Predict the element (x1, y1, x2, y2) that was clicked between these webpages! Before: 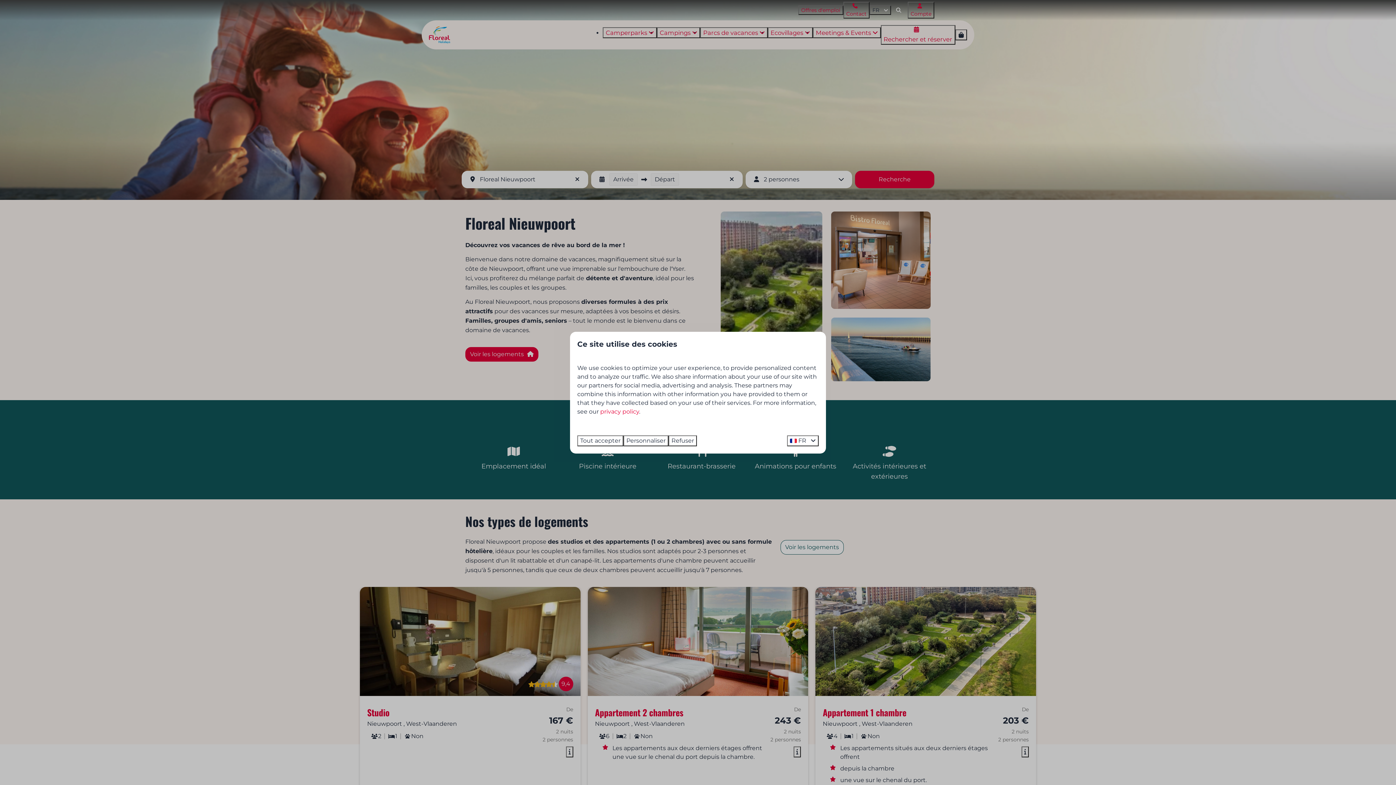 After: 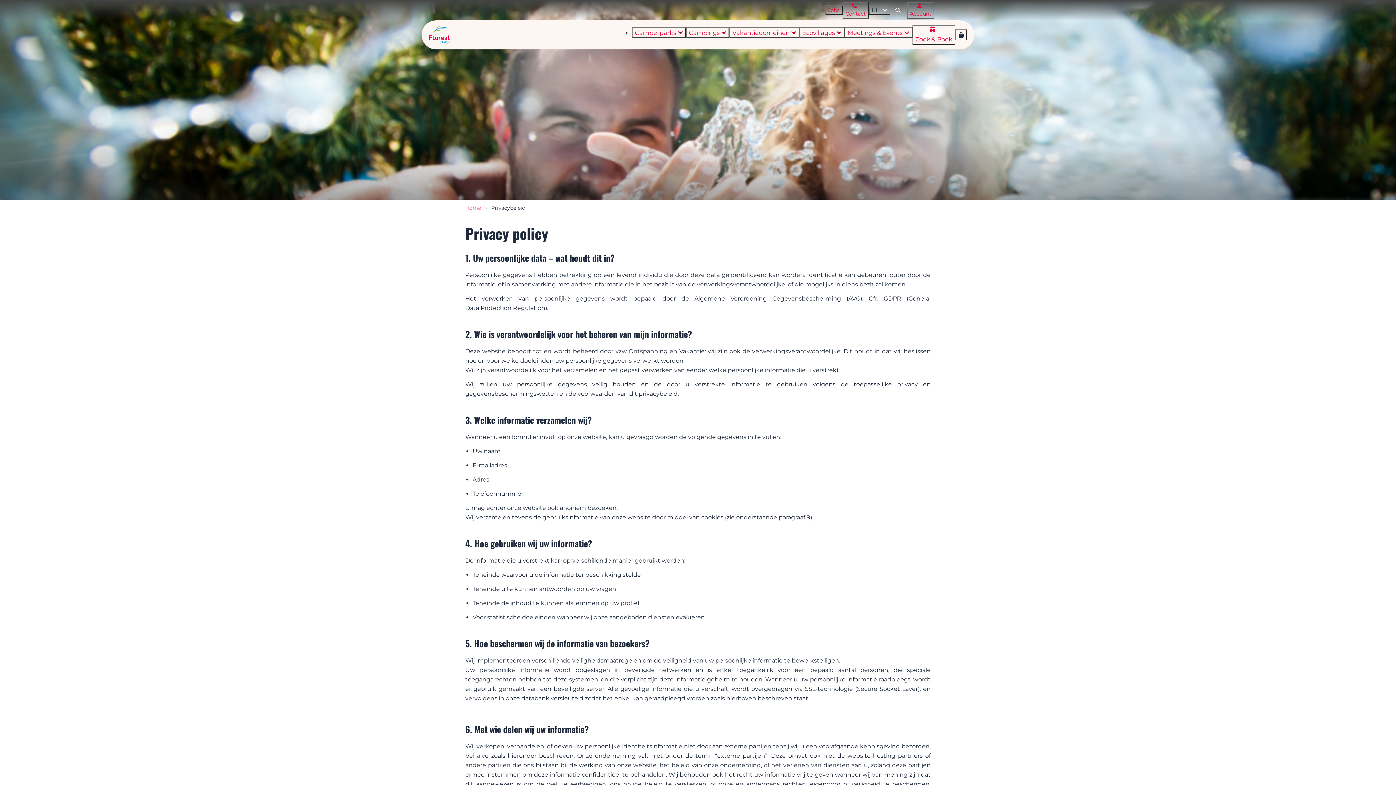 Action: label: privacy policy bbox: (600, 408, 639, 415)